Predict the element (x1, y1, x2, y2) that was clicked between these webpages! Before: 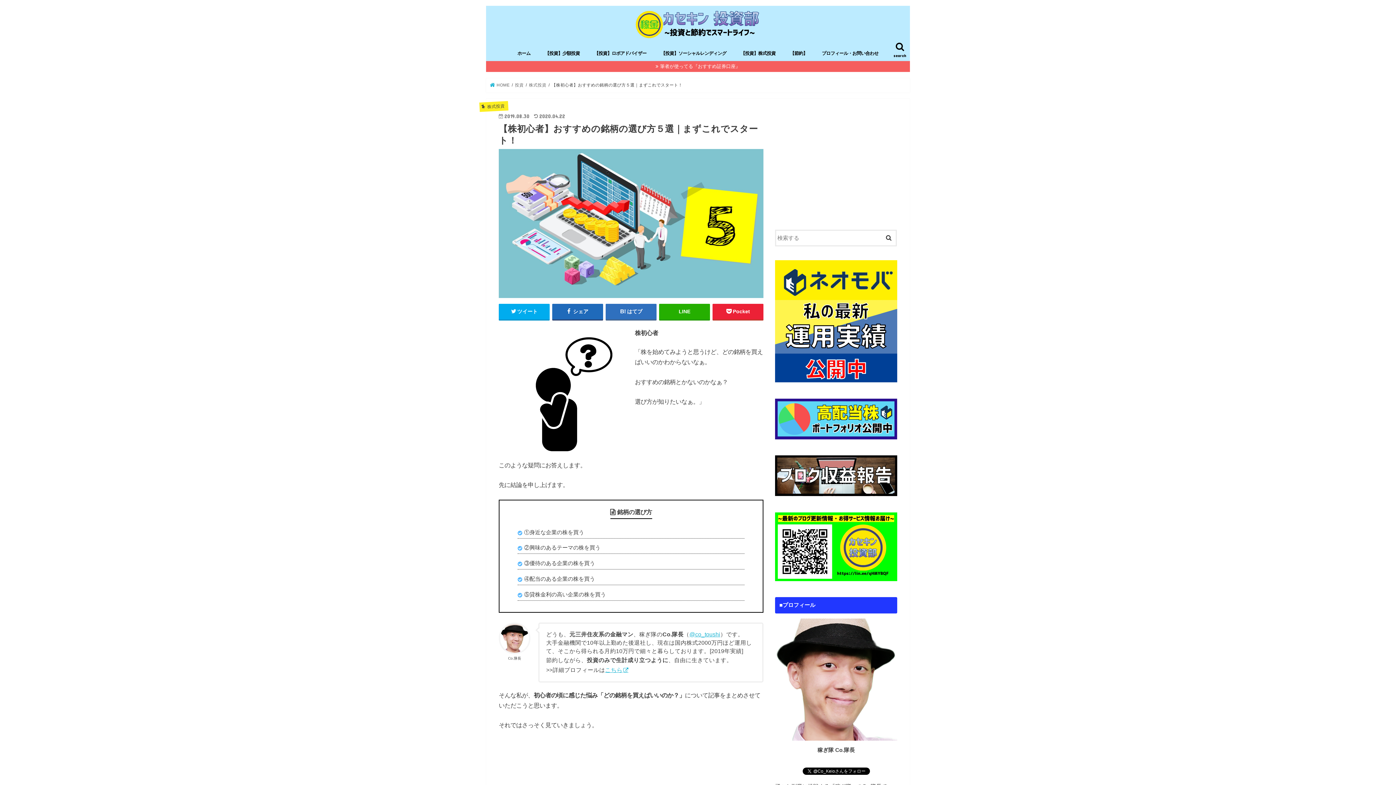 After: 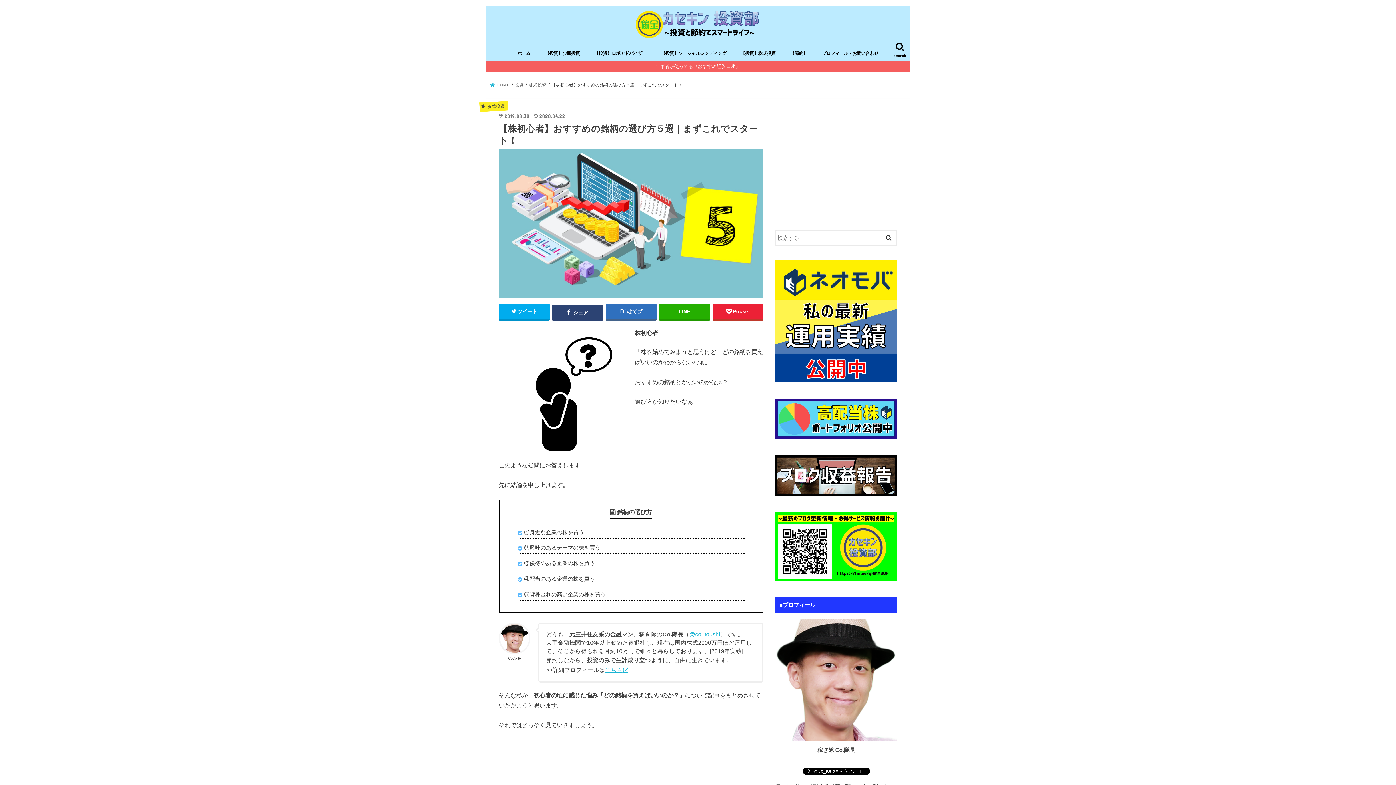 Action: bbox: (552, 304, 603, 319) label:  シェア